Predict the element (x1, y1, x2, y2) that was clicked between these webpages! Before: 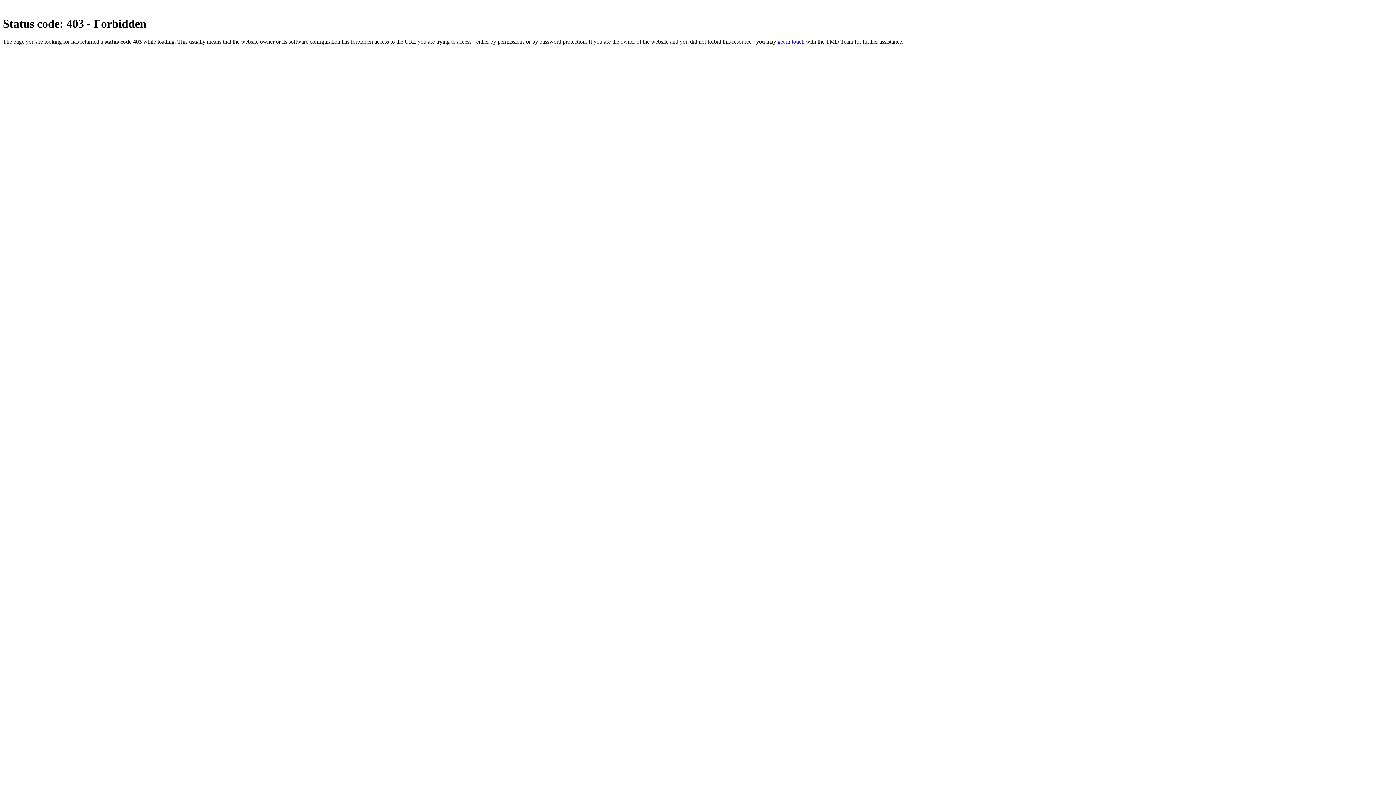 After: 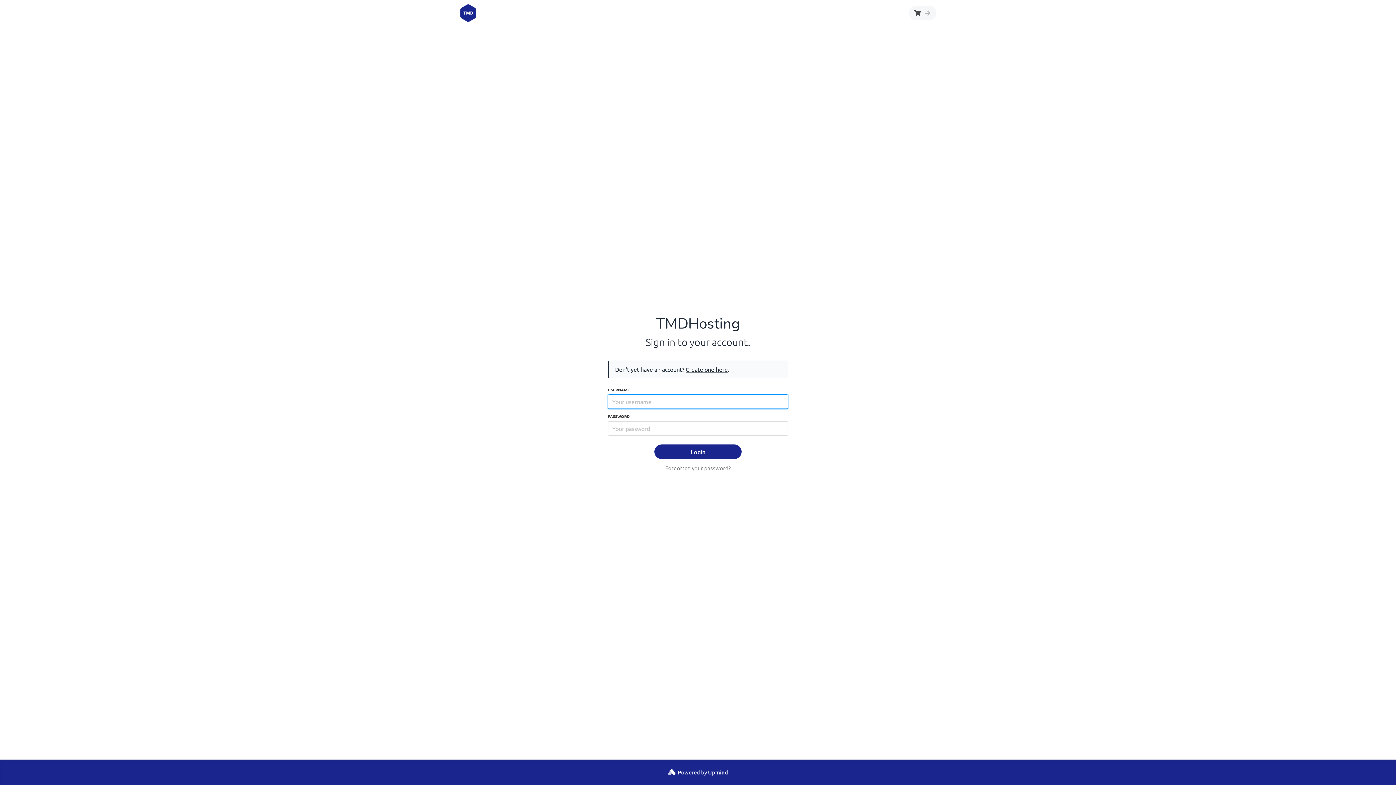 Action: label: get in touch bbox: (777, 38, 804, 44)